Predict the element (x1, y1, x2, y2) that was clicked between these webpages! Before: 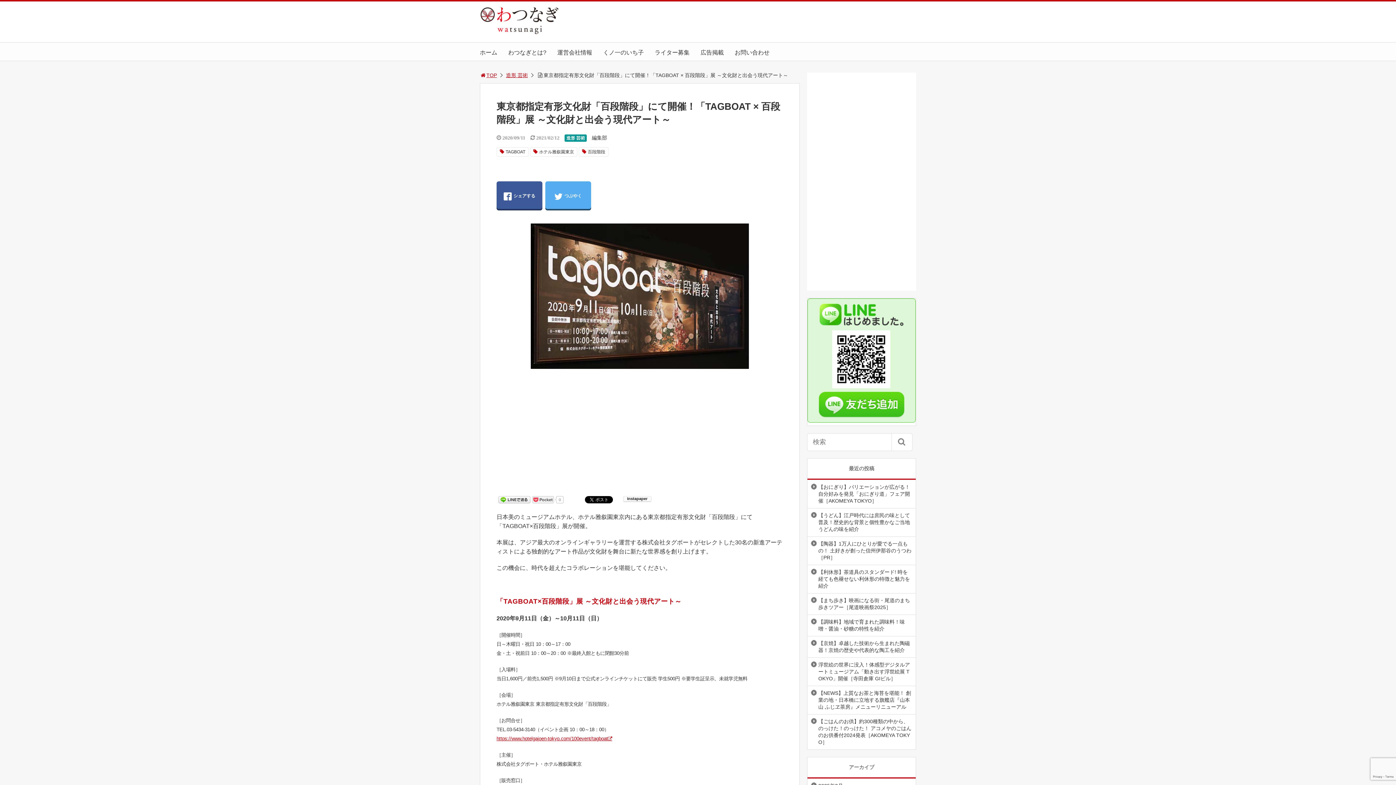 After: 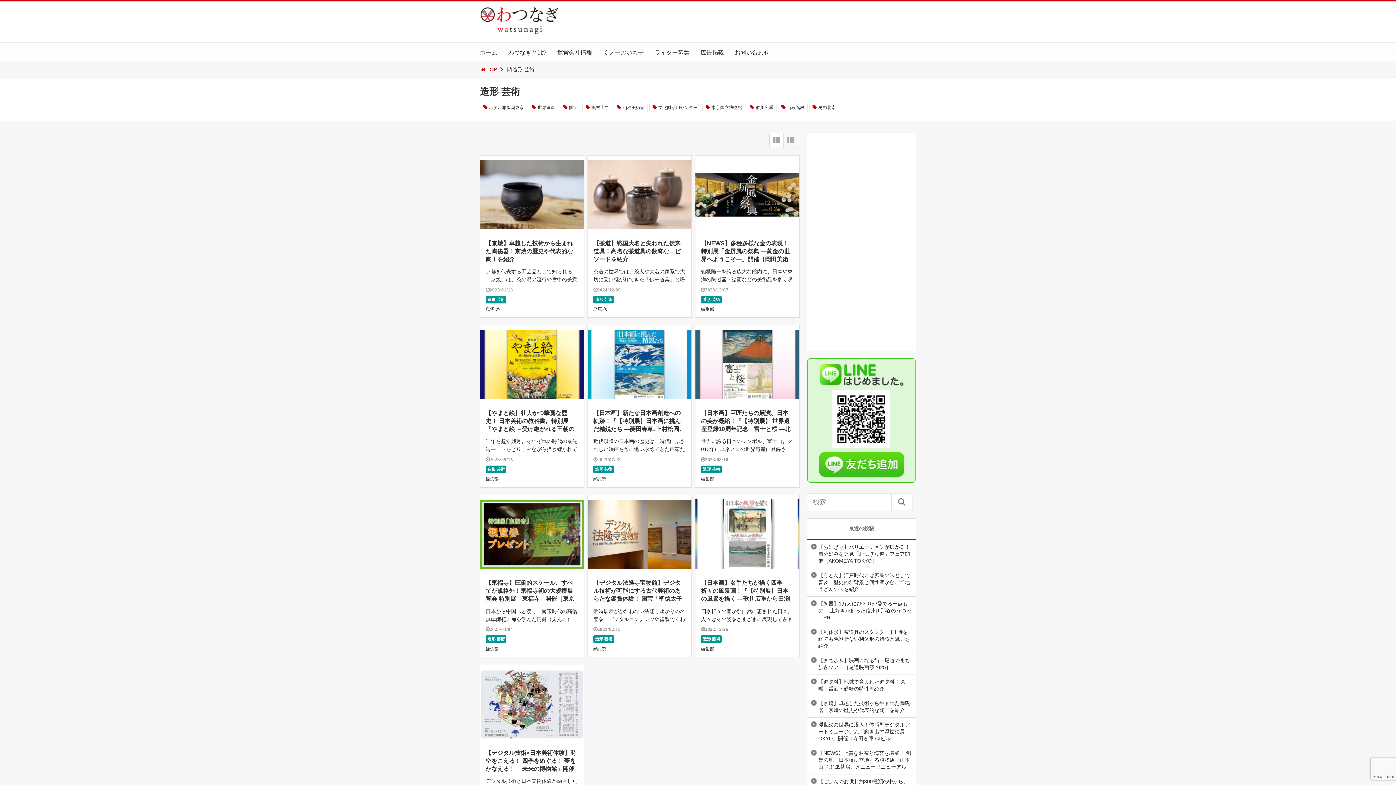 Action: label: 造形 芸術 bbox: (506, 72, 528, 78)